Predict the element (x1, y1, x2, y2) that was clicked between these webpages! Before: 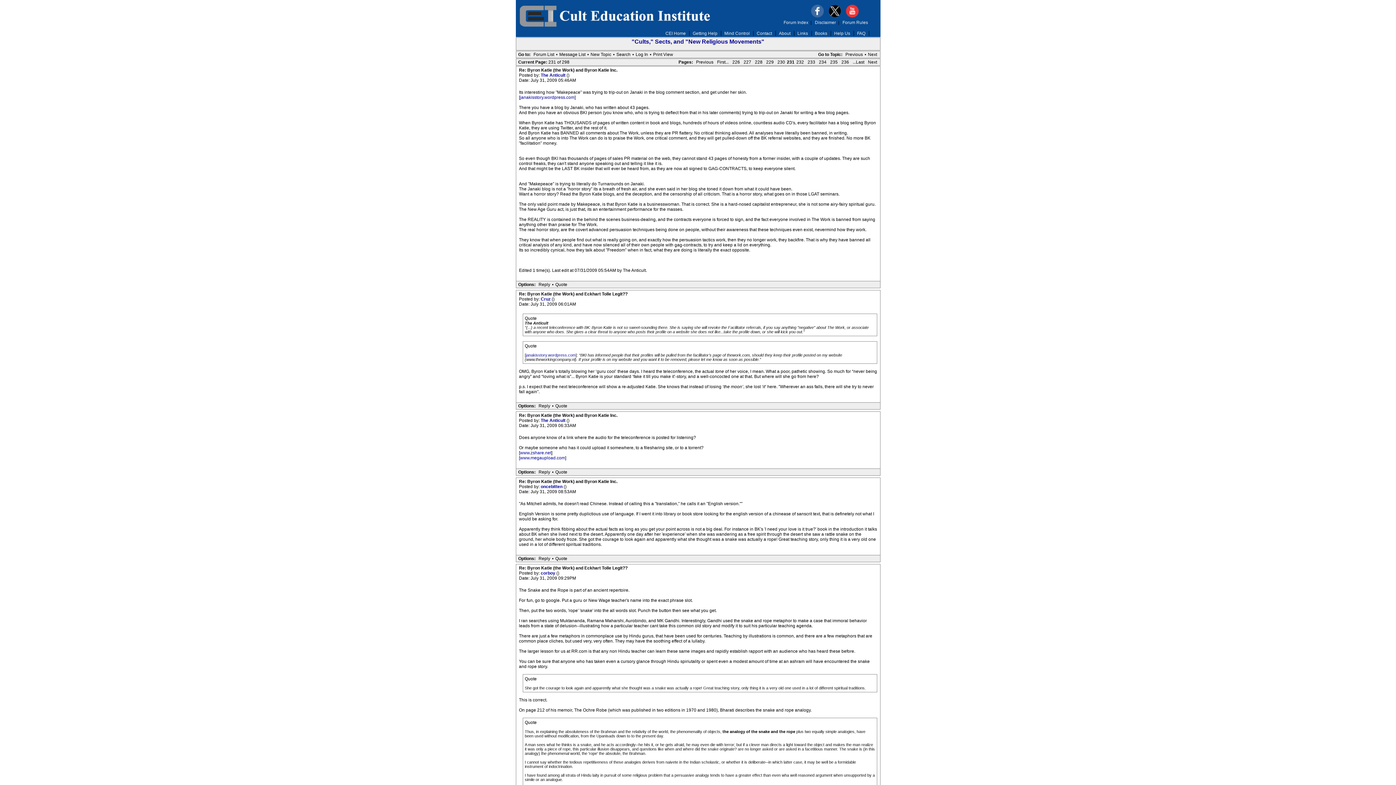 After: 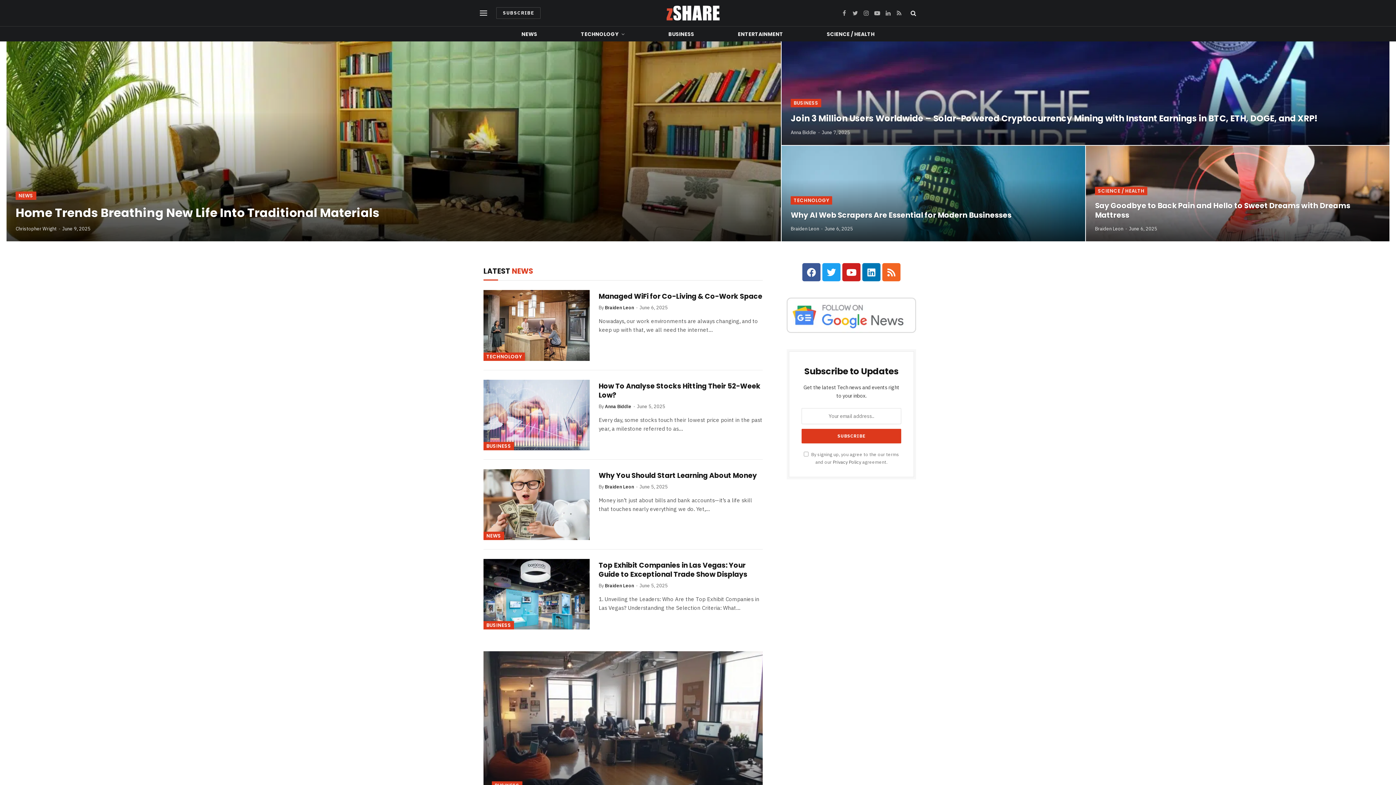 Action: label: www.zshare.net bbox: (520, 450, 551, 455)